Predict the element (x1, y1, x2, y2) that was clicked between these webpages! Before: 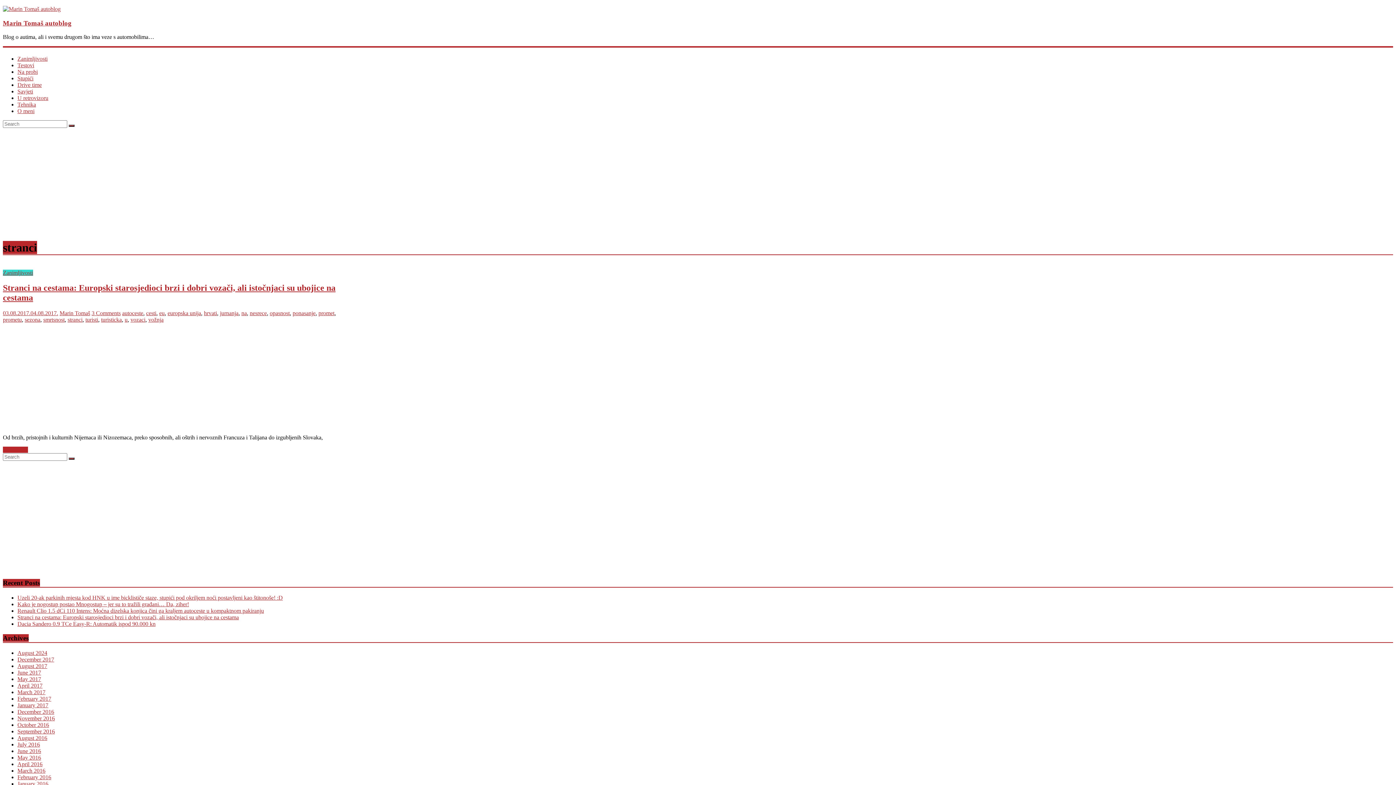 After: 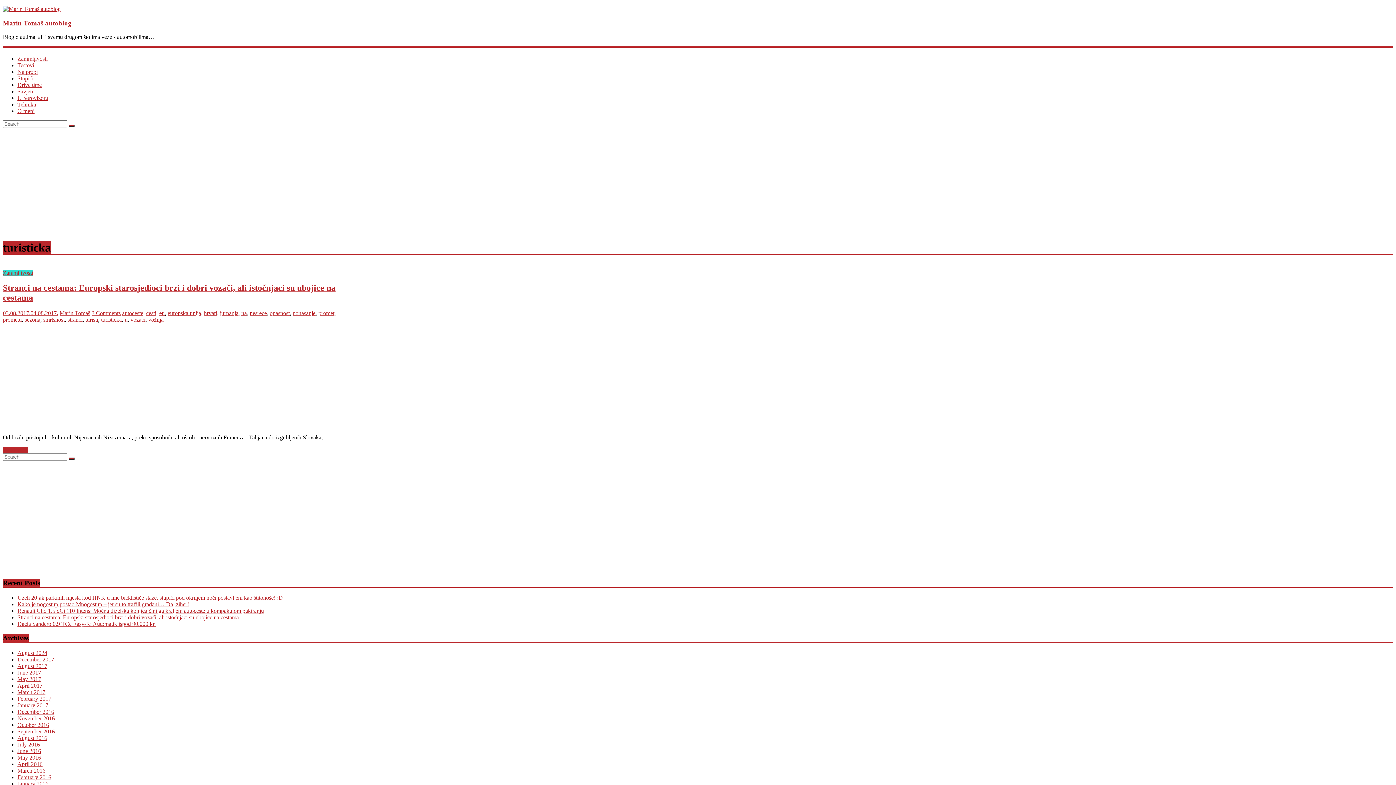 Action: bbox: (101, 316, 121, 323) label: turisticka